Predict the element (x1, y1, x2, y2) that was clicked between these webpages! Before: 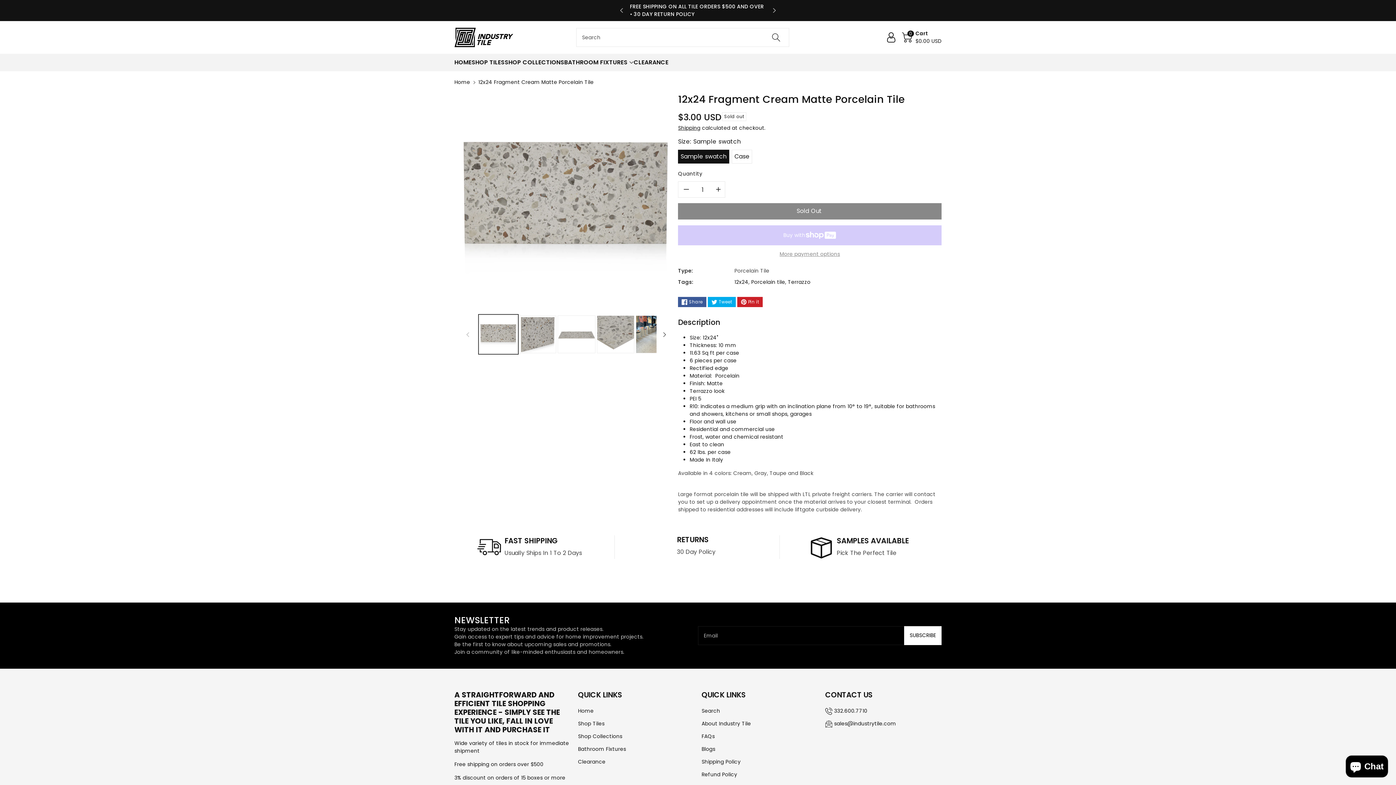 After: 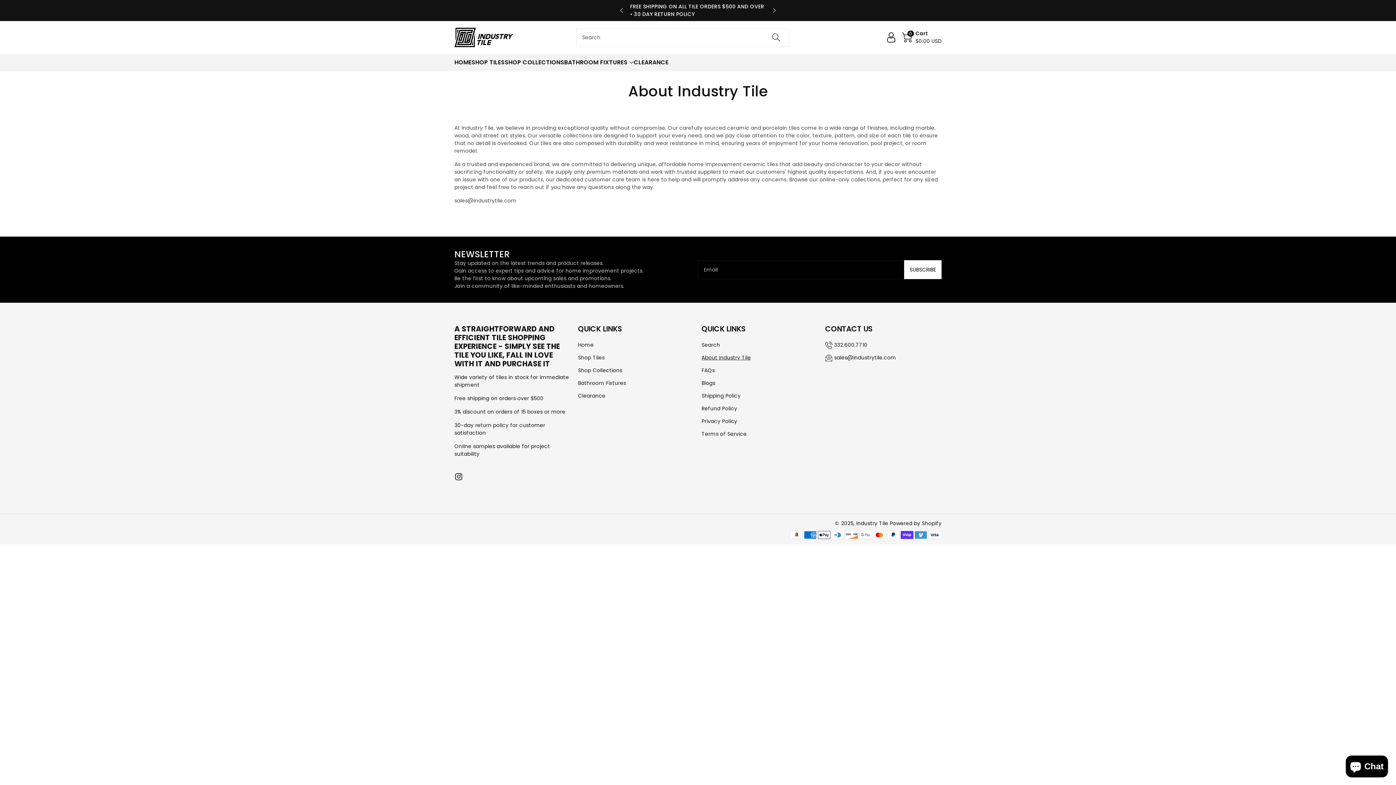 Action: label: About Industry Tile bbox: (701, 720, 751, 727)